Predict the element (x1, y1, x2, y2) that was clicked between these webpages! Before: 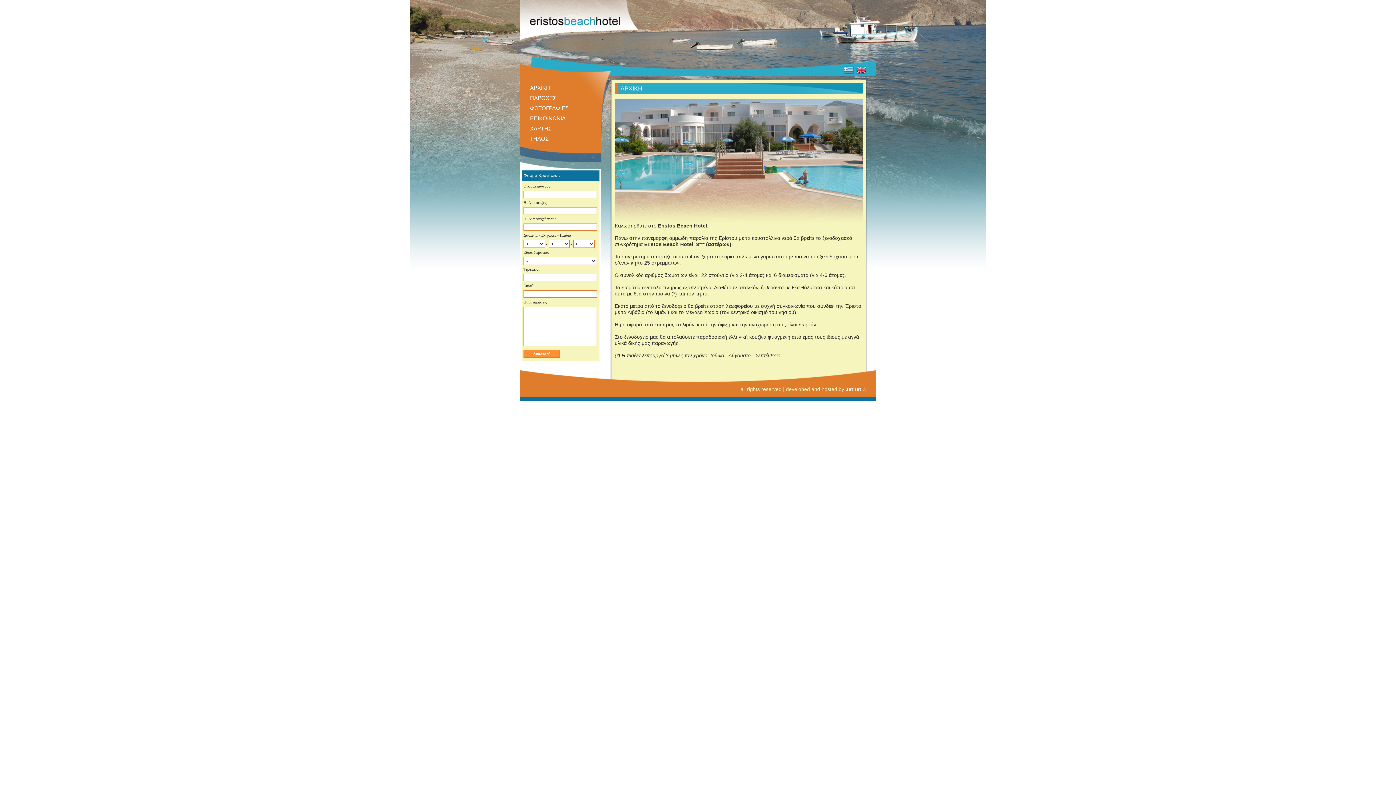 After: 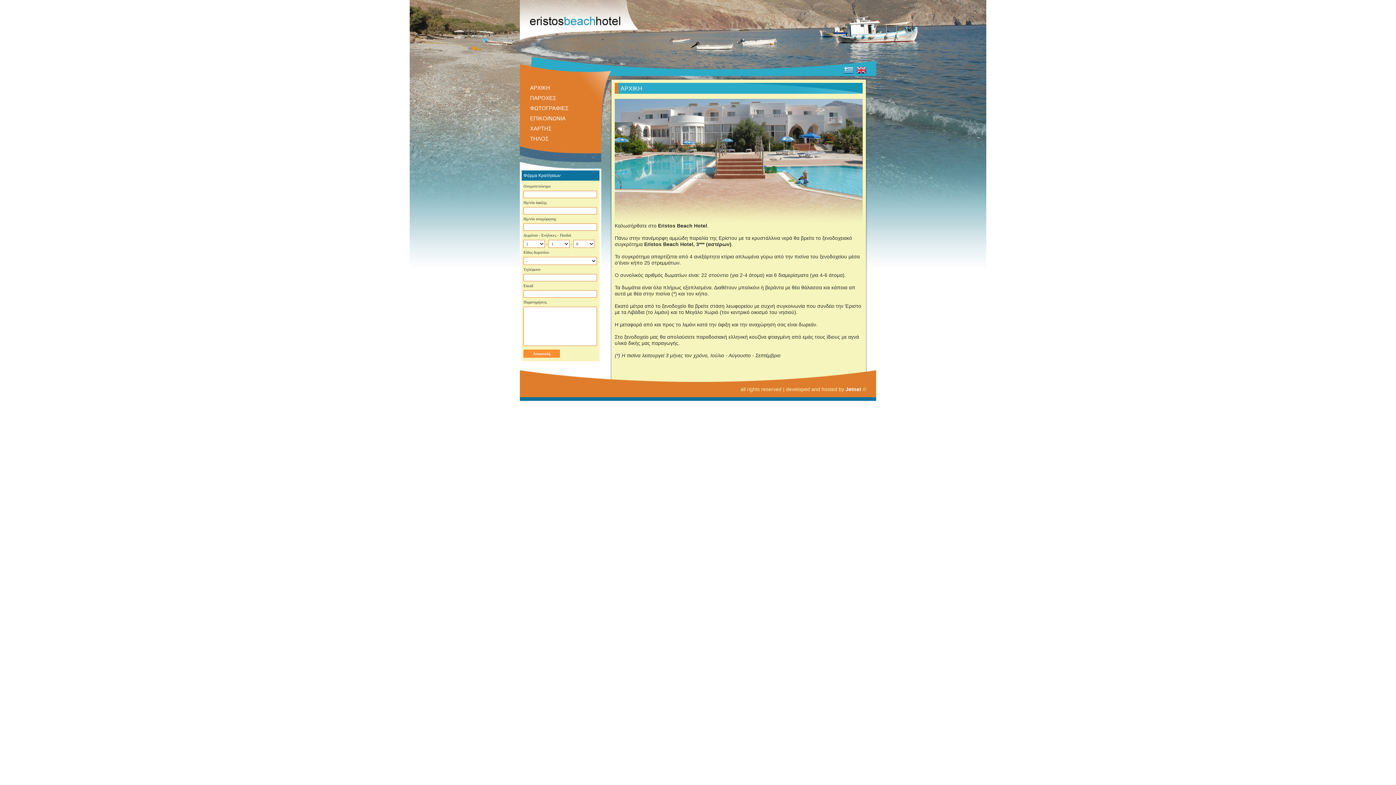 Action: label: ΑΡΧΙΚΗ bbox: (530, 84, 550, 90)